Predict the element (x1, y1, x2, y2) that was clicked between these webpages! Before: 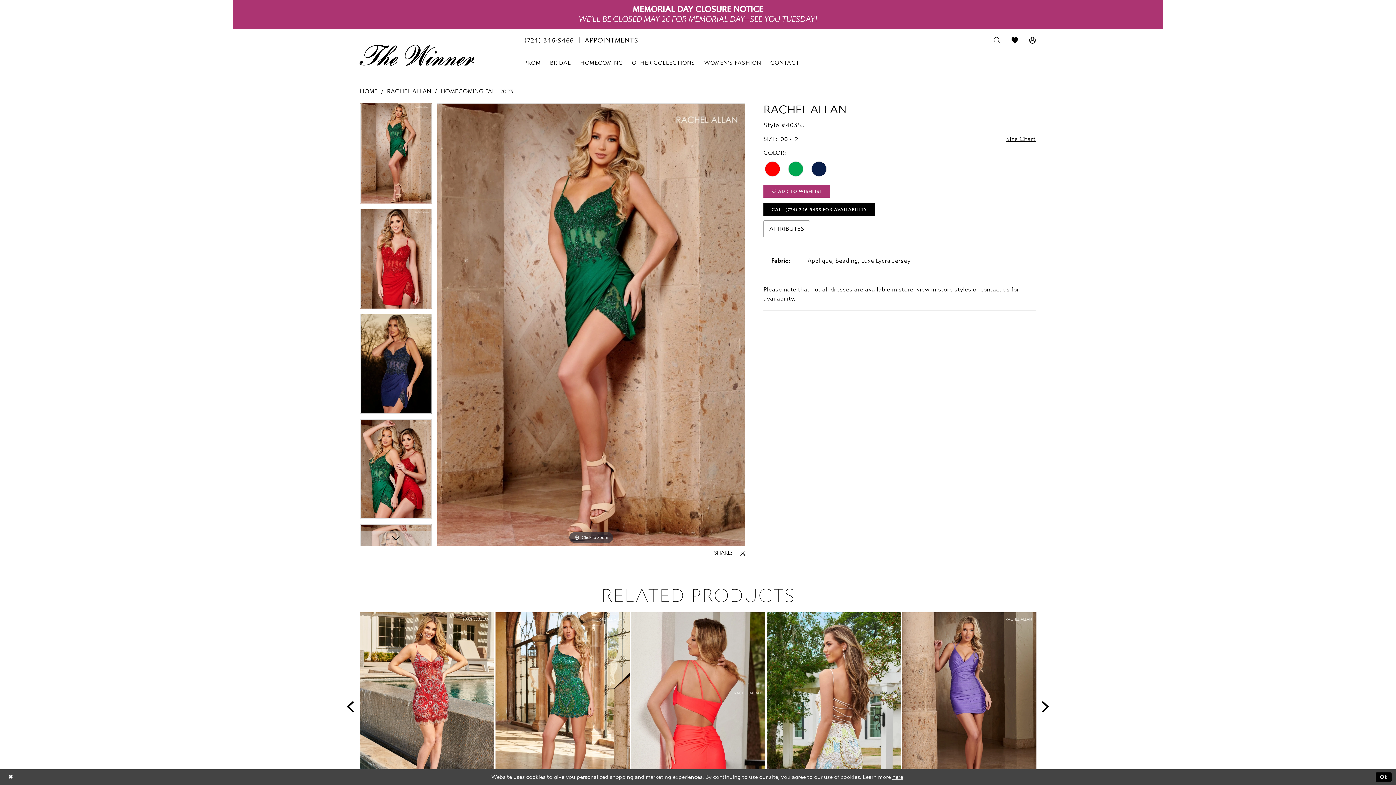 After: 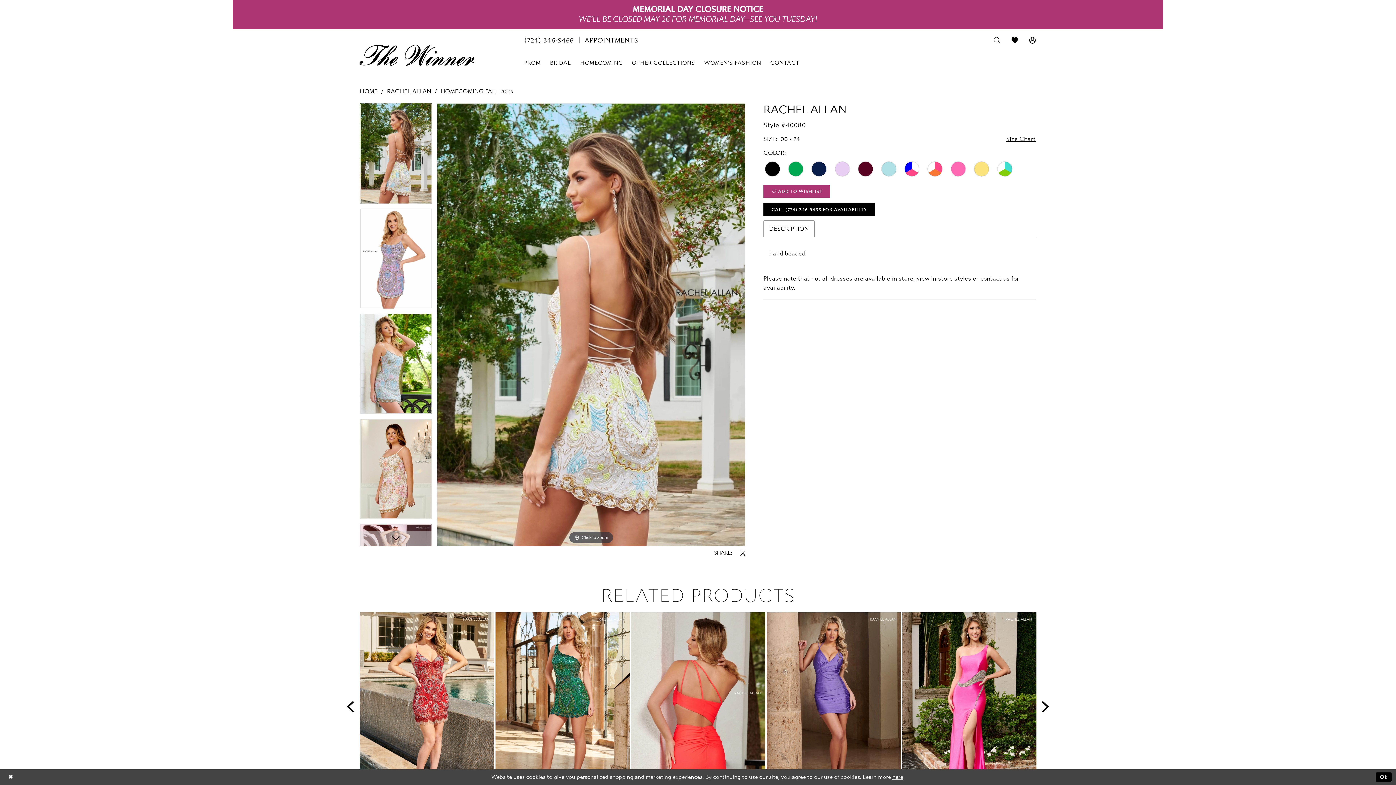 Action: bbox: (766, 612, 901, 801) label: Visit Rachel Allan Style #40080 Page